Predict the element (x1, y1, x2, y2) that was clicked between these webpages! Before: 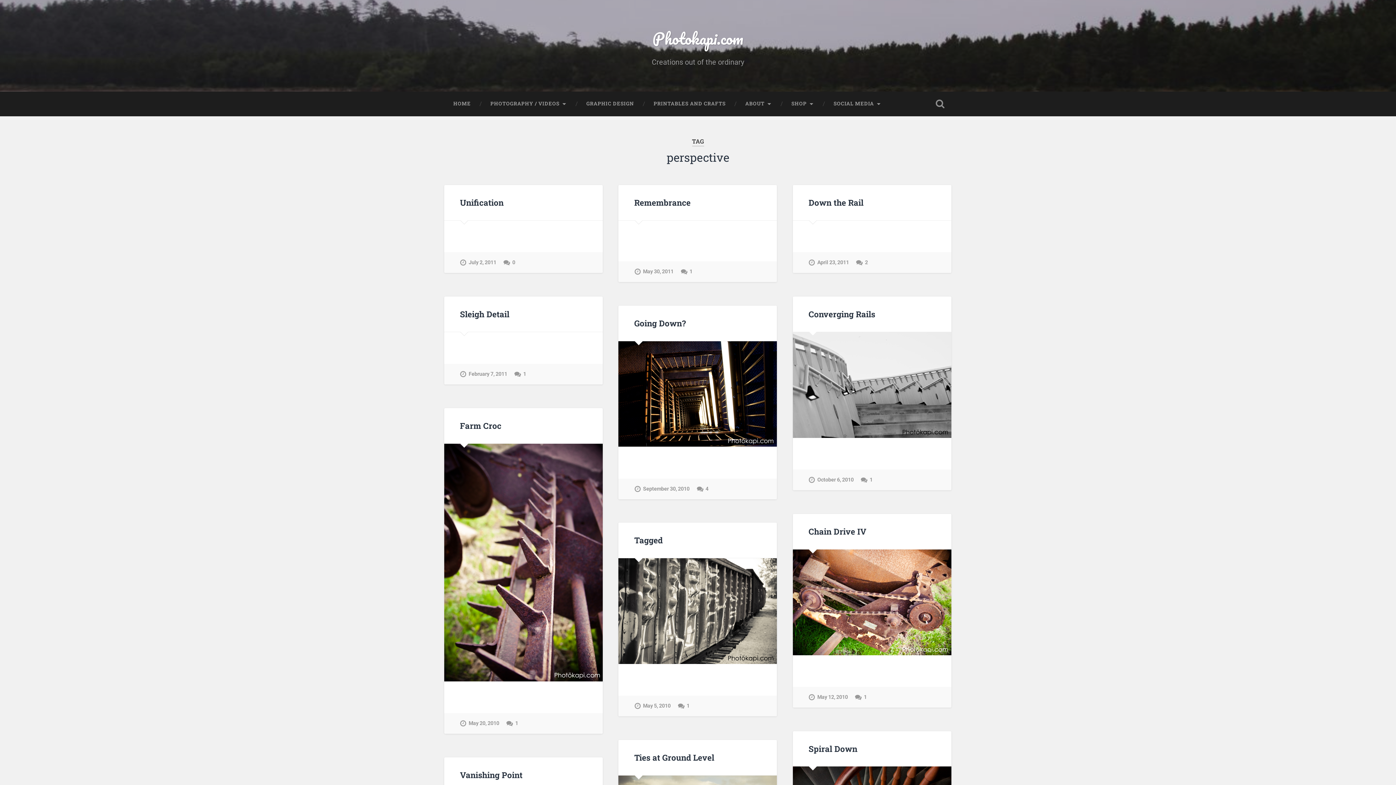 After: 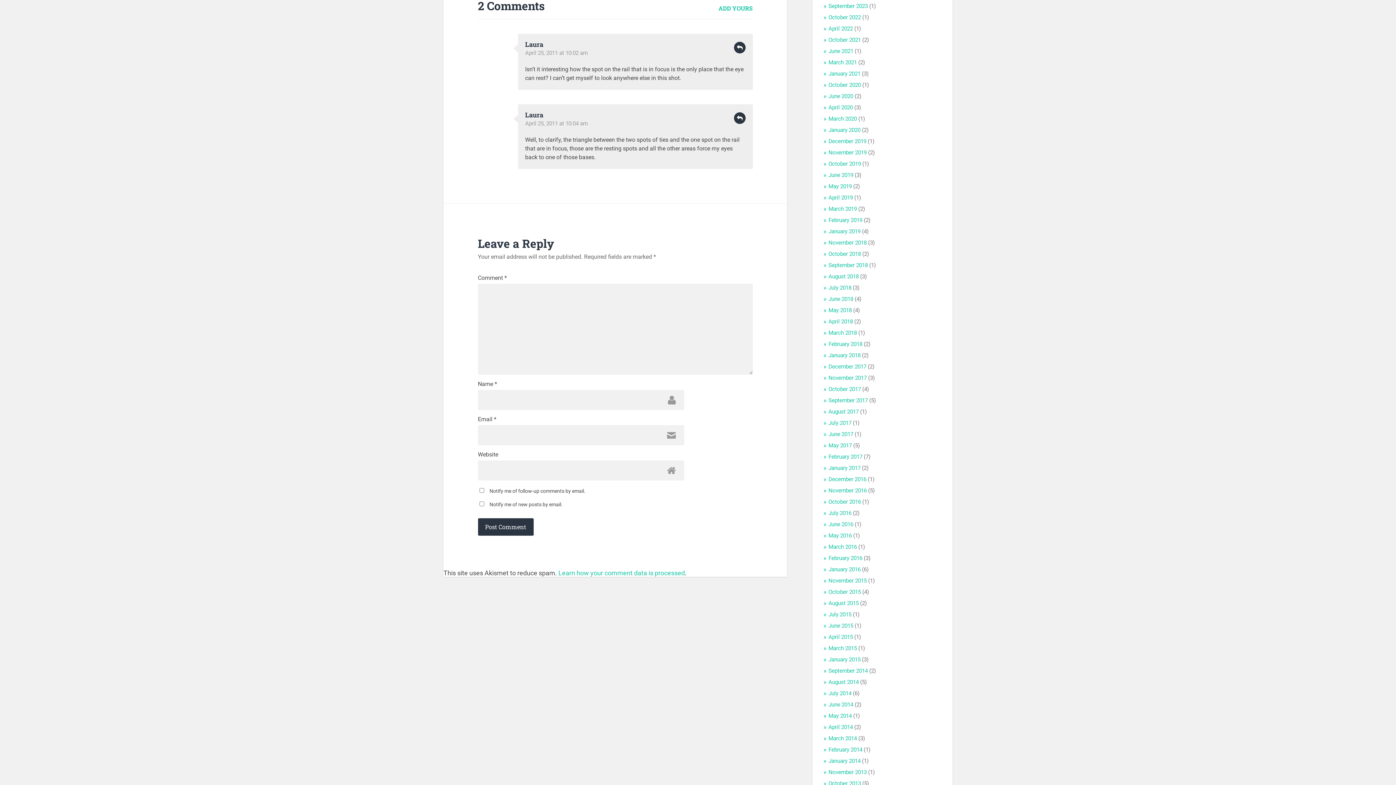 Action: bbox: (856, 252, 868, 273) label: 2